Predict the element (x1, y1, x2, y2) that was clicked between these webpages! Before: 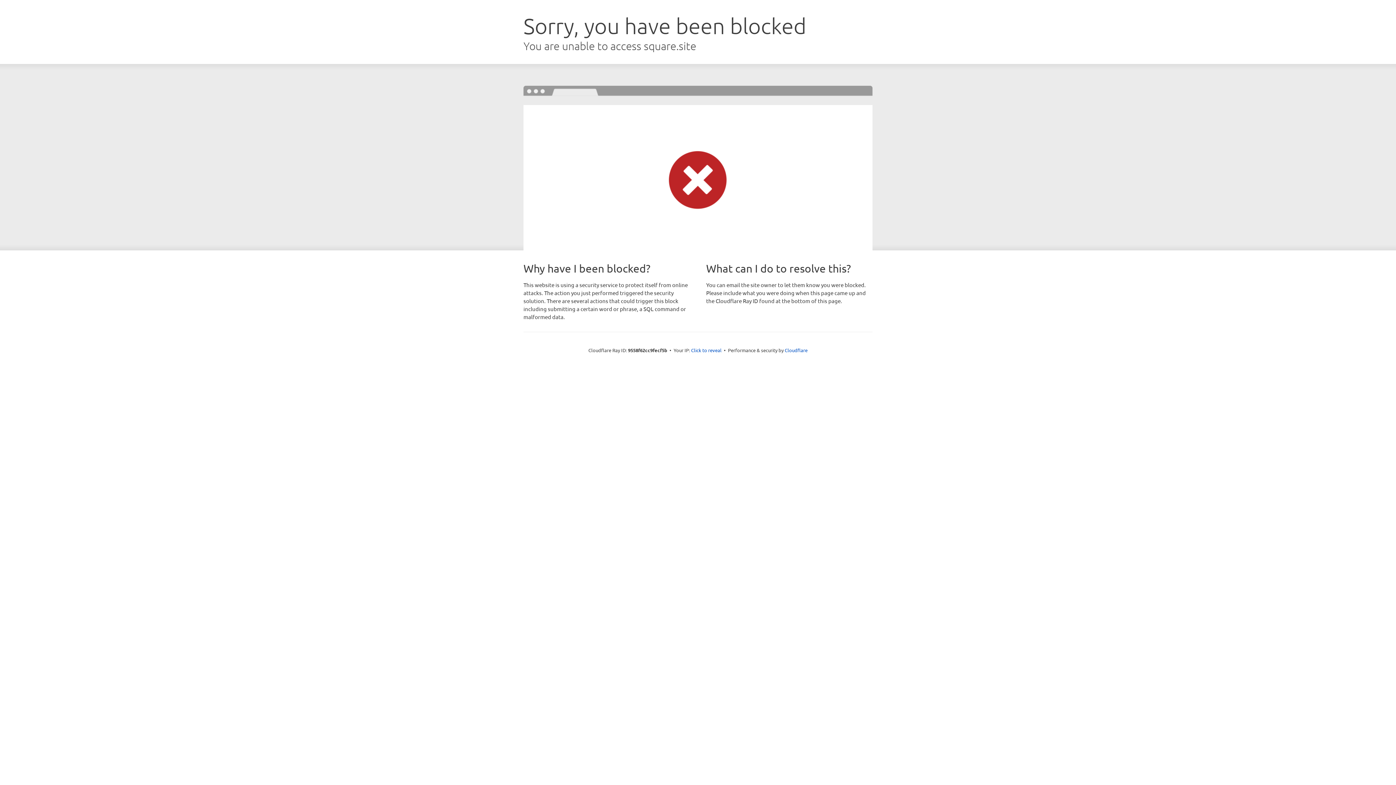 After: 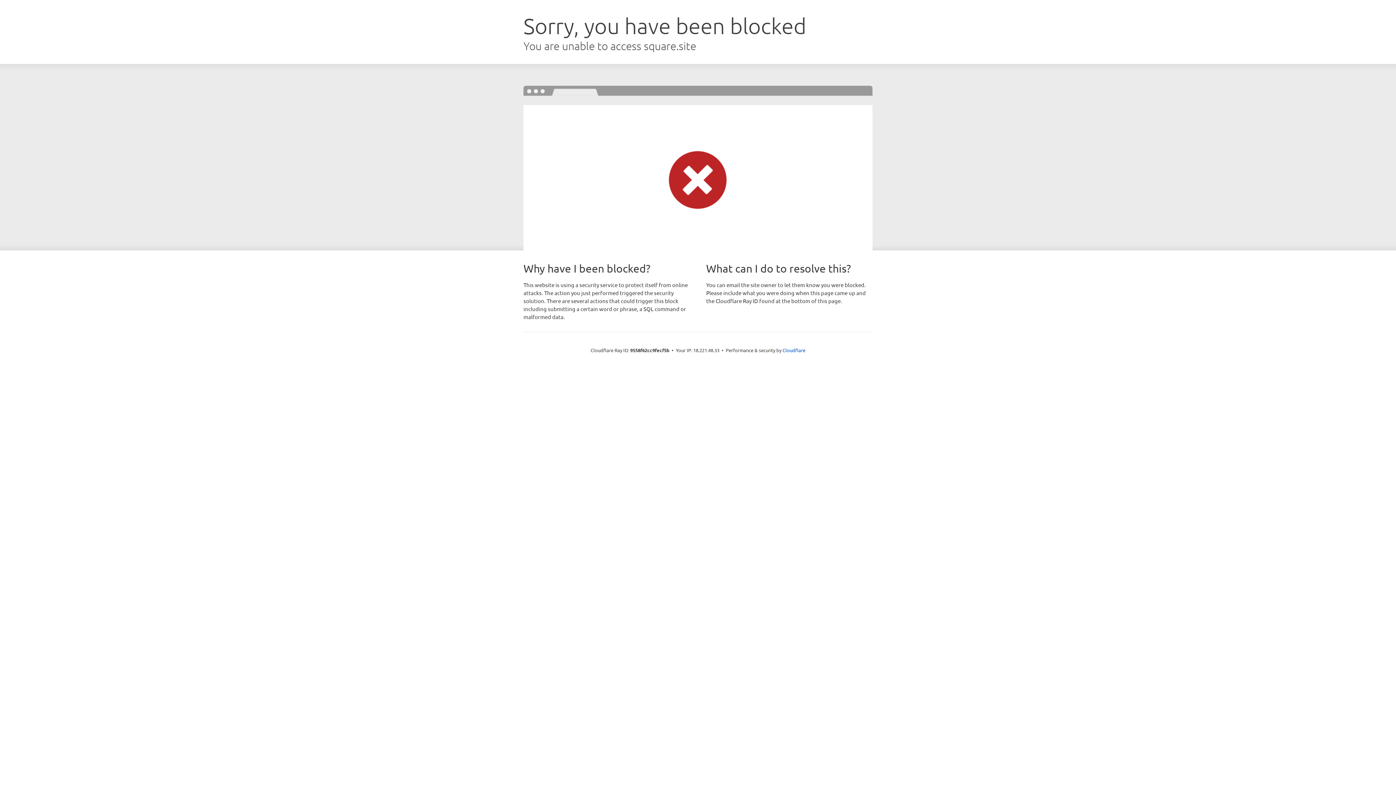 Action: label: Click to reveal bbox: (691, 346, 721, 353)